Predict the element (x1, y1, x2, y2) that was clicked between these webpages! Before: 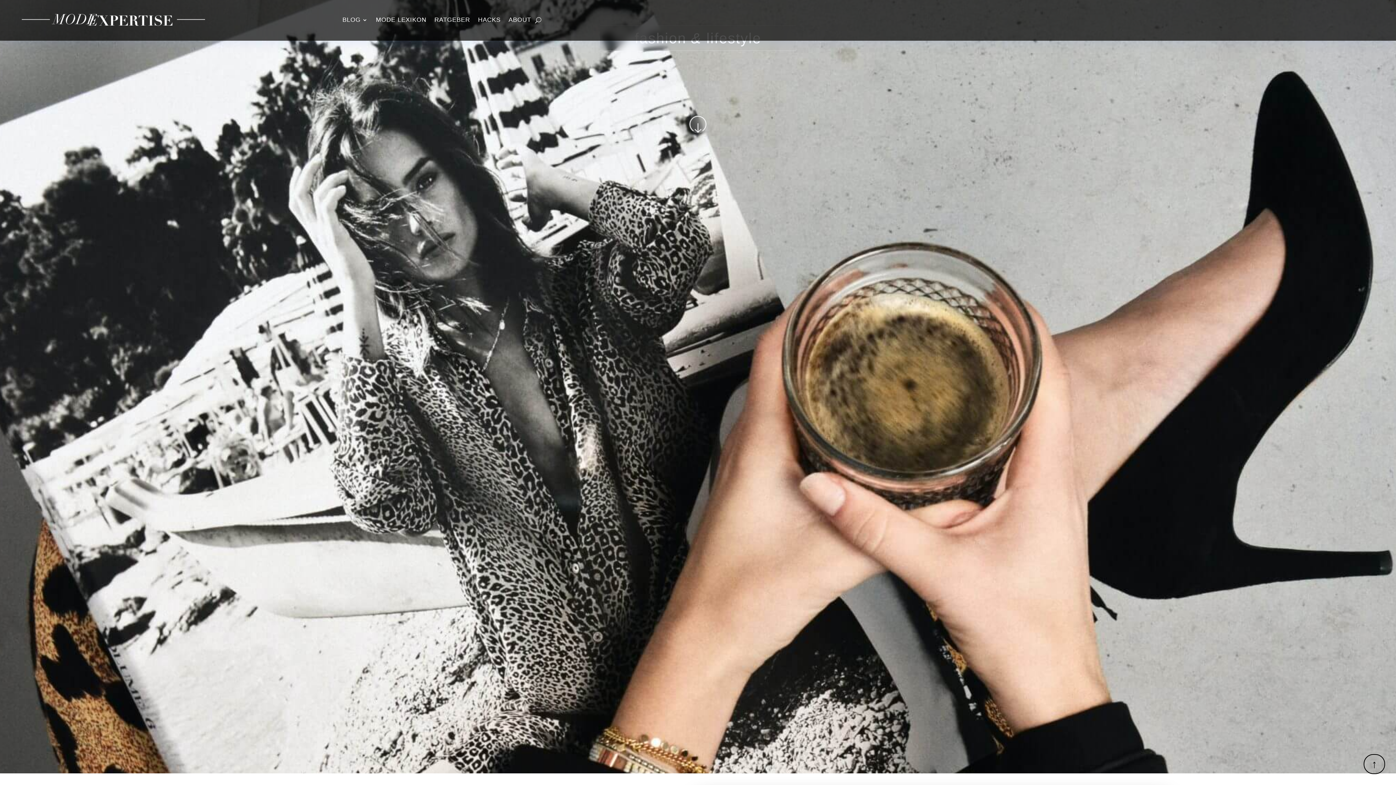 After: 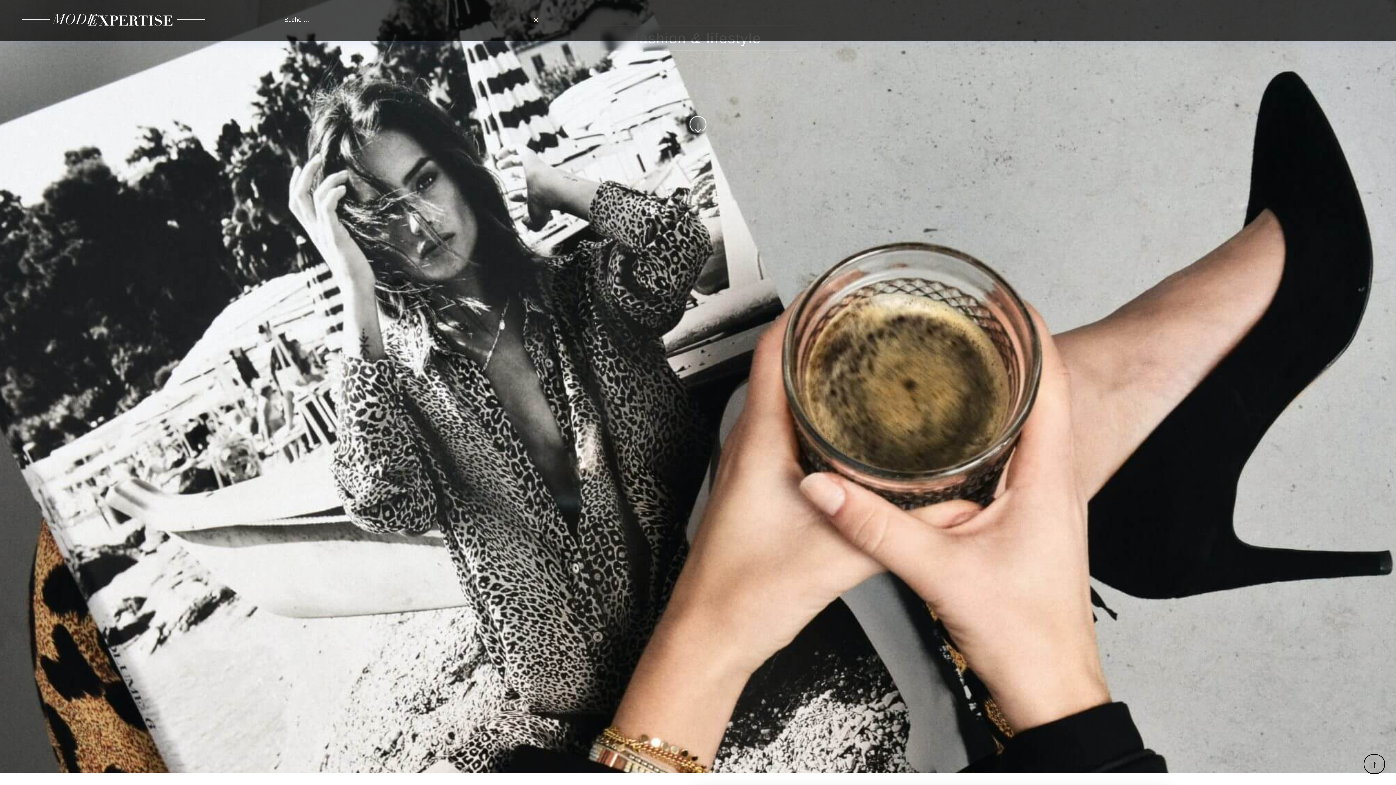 Action: bbox: (535, 14, 541, 25)